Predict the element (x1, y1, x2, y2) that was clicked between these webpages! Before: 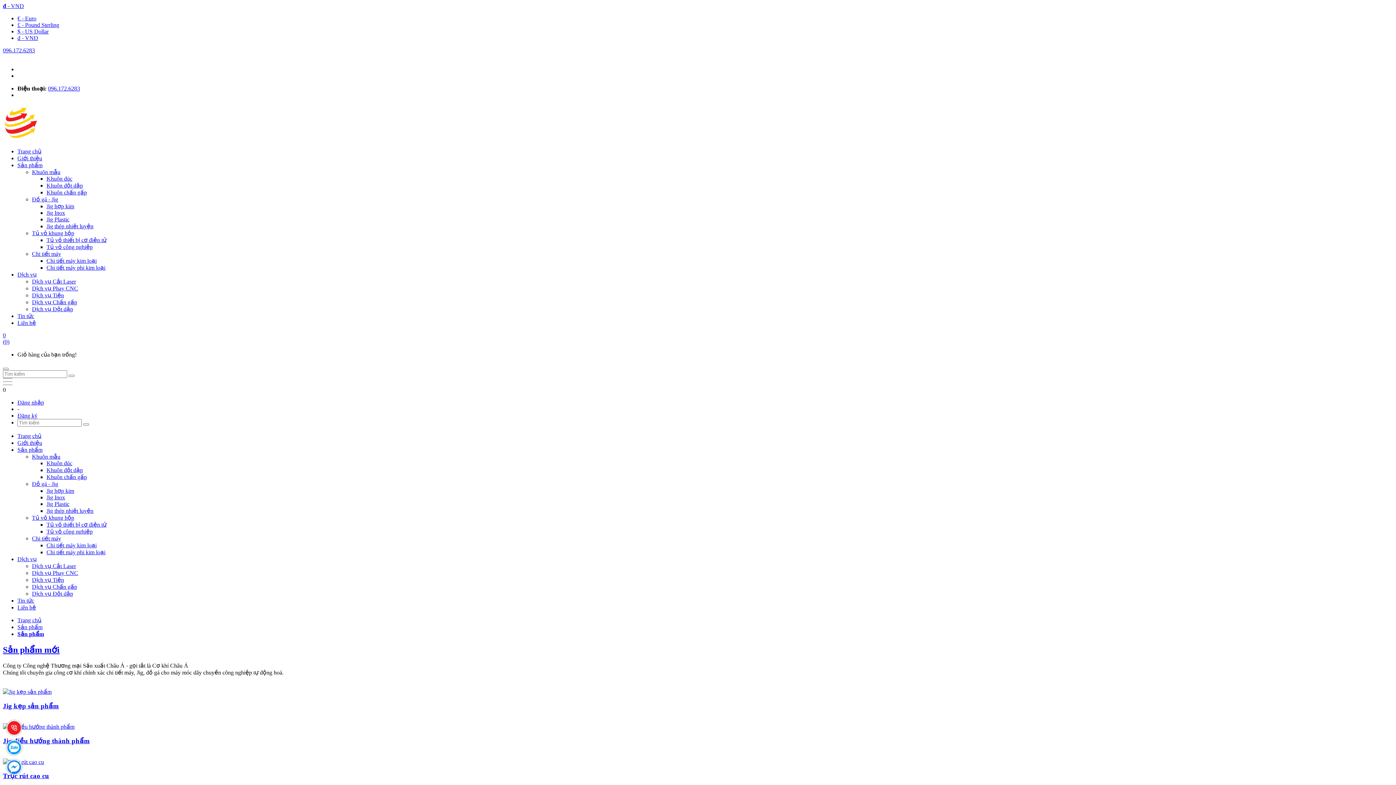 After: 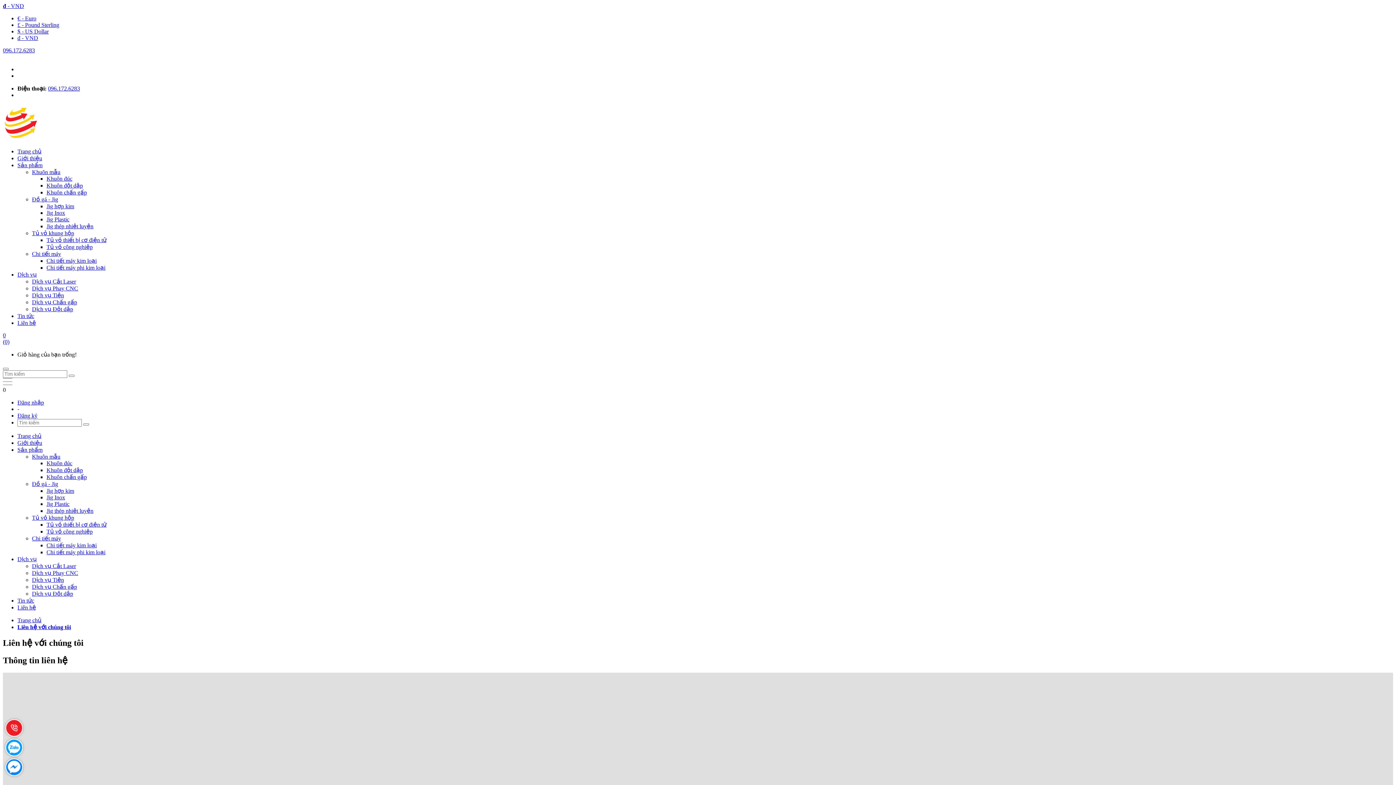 Action: bbox: (17, 320, 36, 326) label: Liên hệ